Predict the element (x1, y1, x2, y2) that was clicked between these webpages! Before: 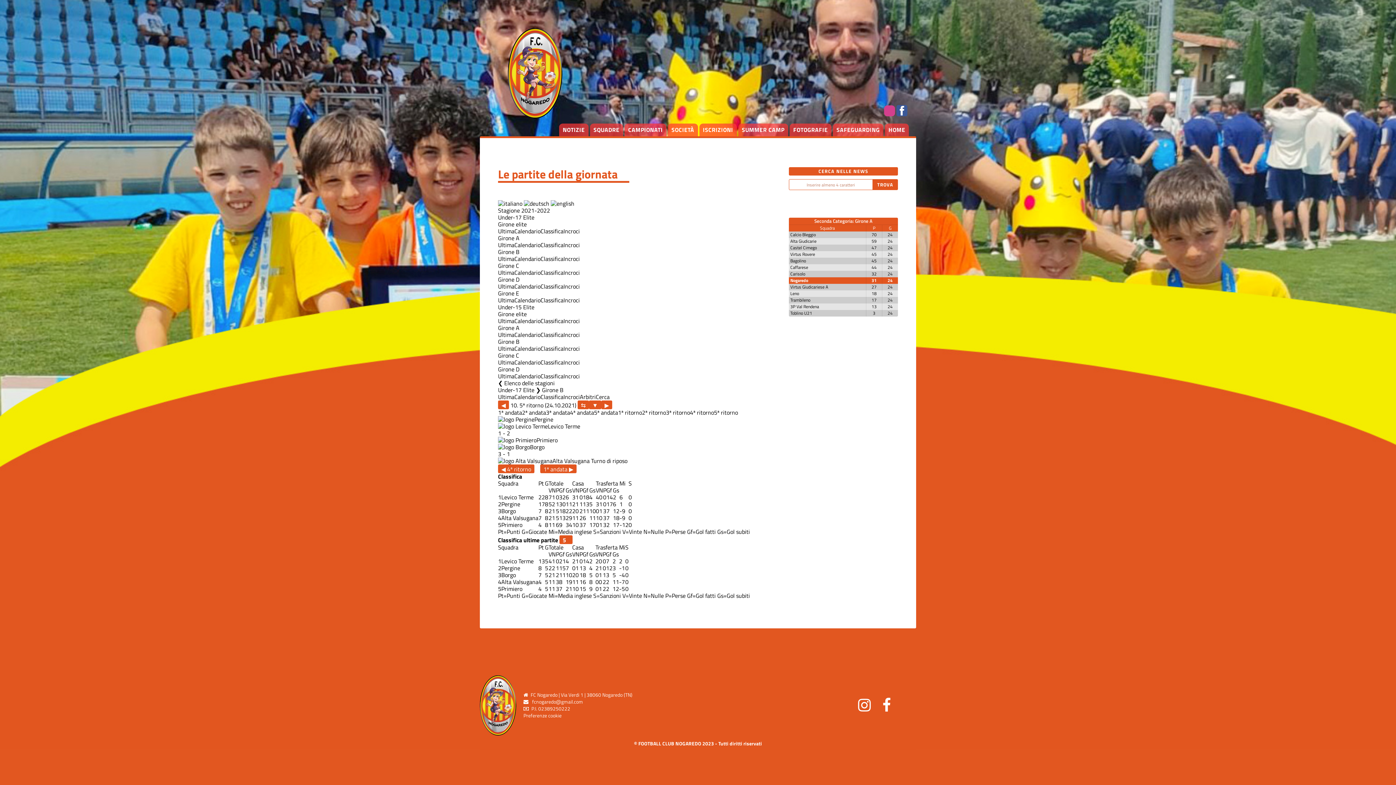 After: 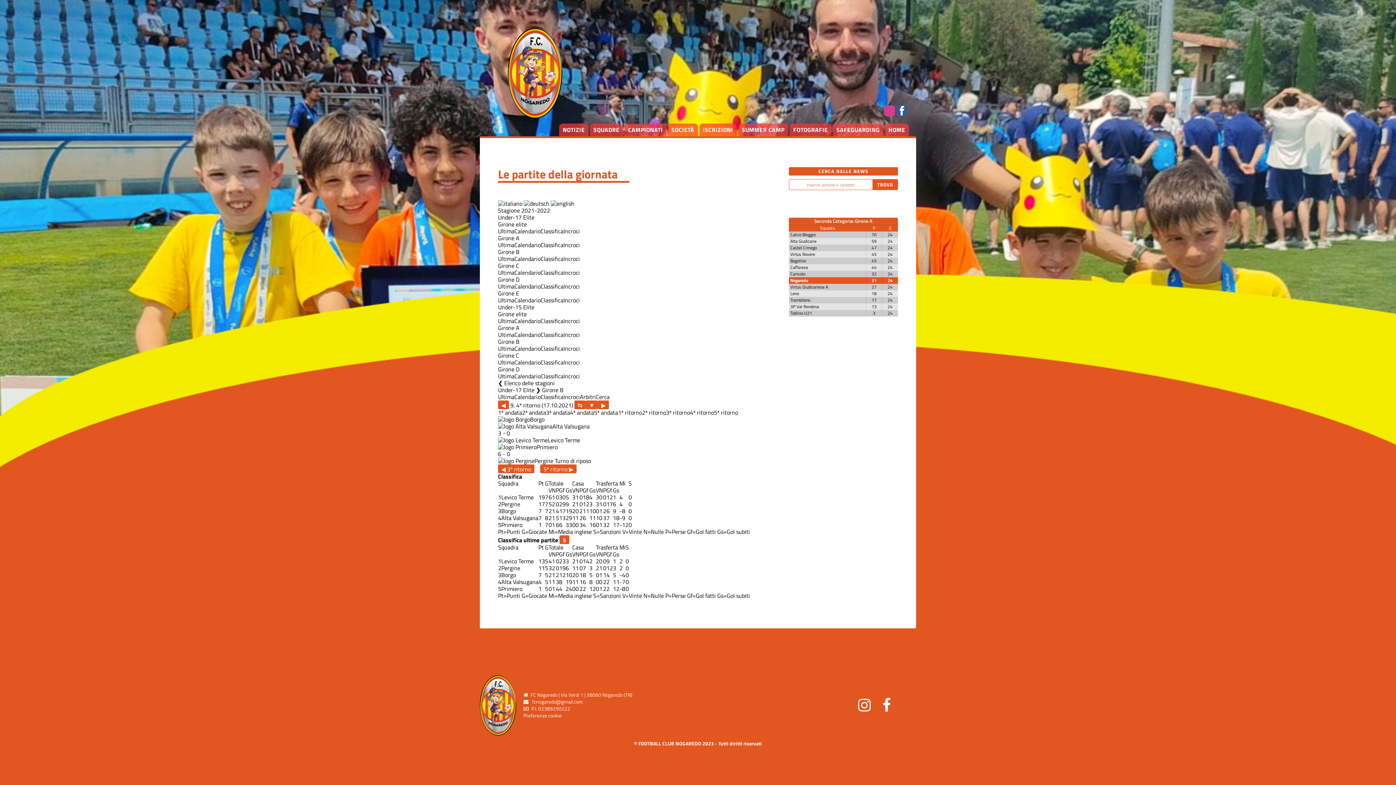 Action: label: ◀ 4ª ritorno bbox: (498, 464, 534, 473)